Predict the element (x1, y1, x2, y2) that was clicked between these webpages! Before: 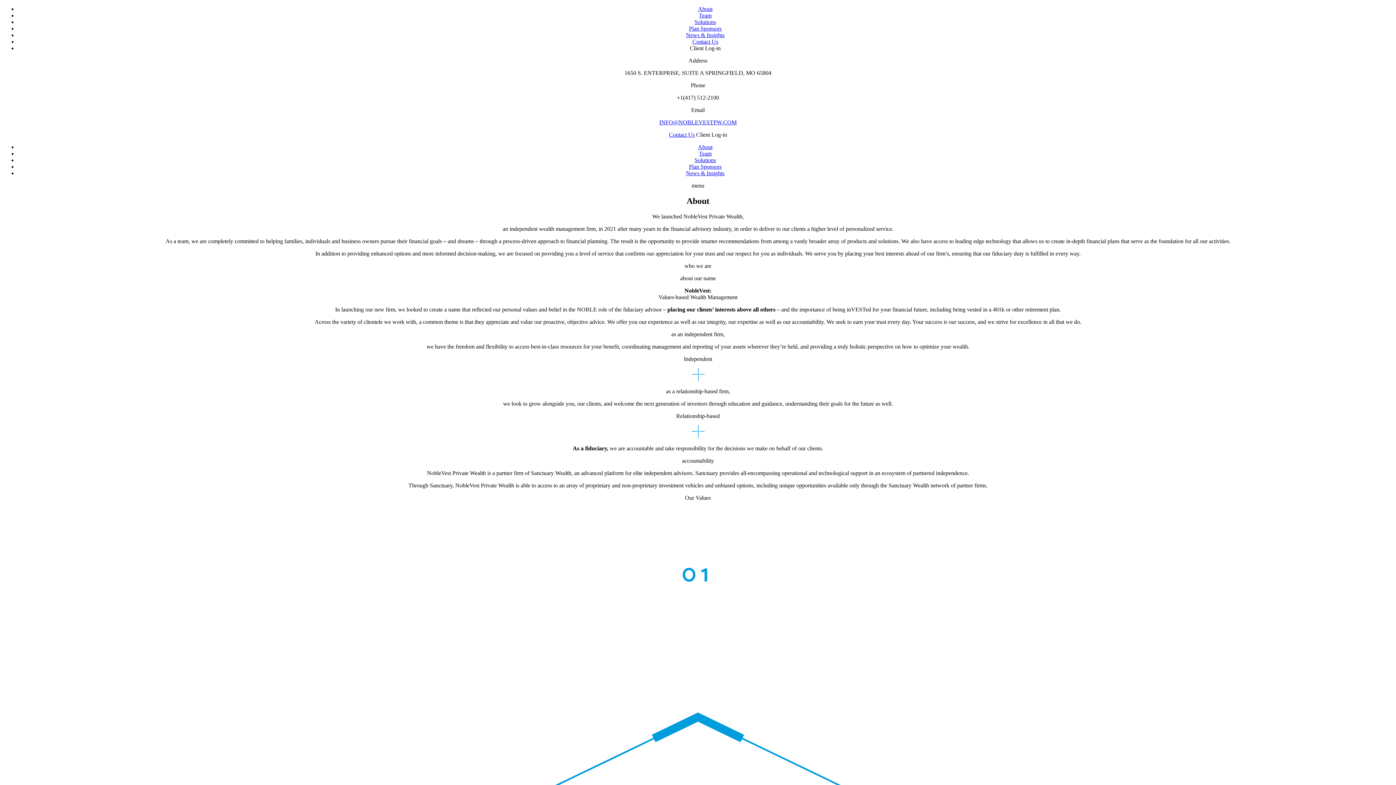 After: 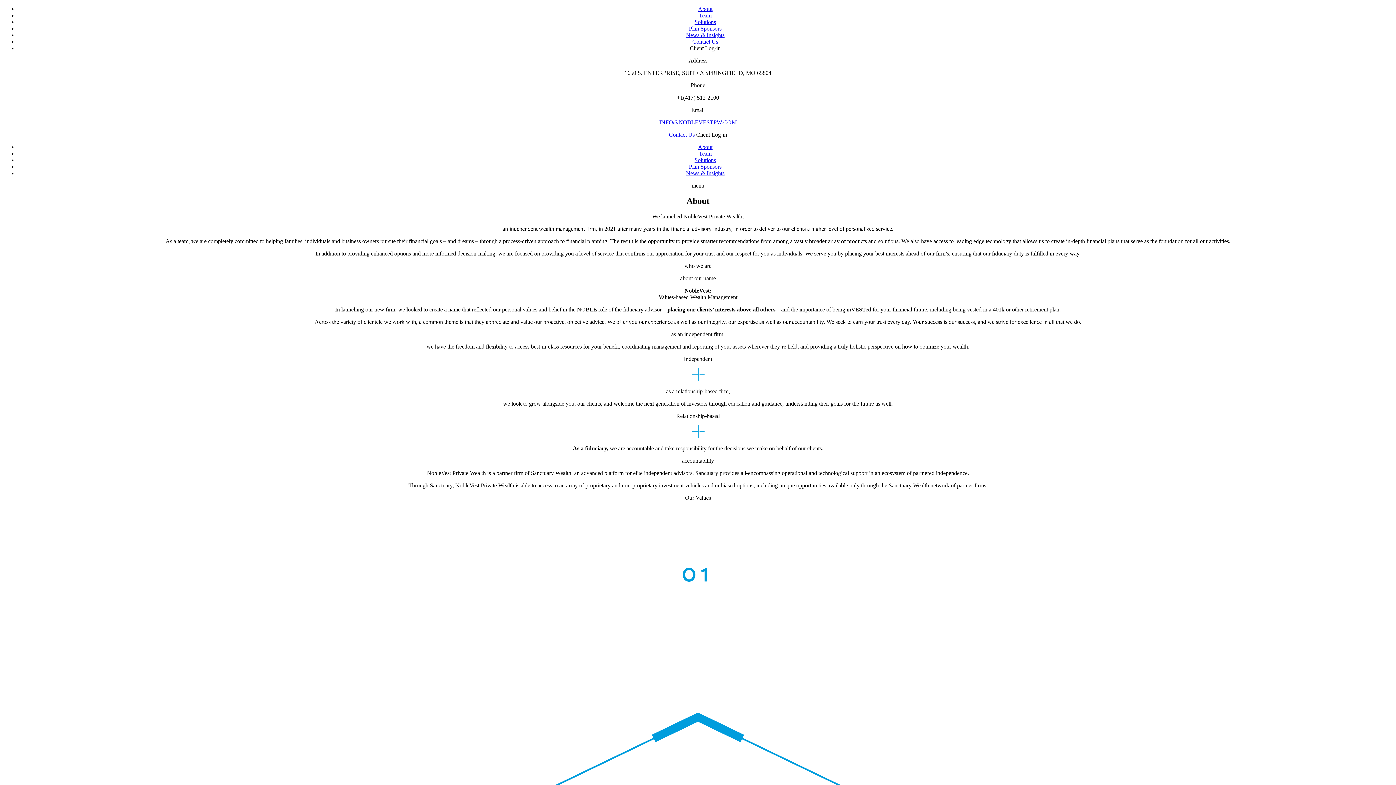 Action: bbox: (2, 119, 1393, 125) label: INFO@NOBLEVESTPW.COM